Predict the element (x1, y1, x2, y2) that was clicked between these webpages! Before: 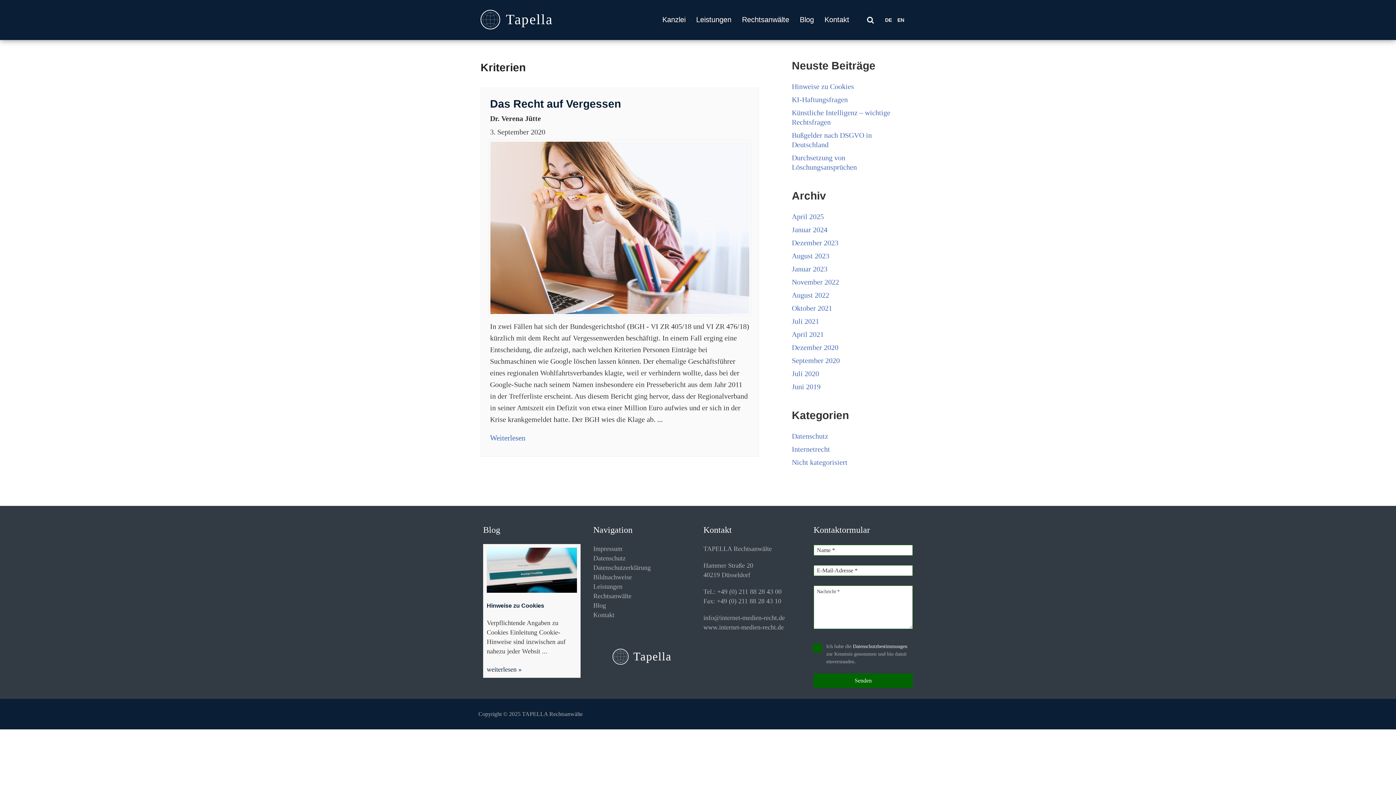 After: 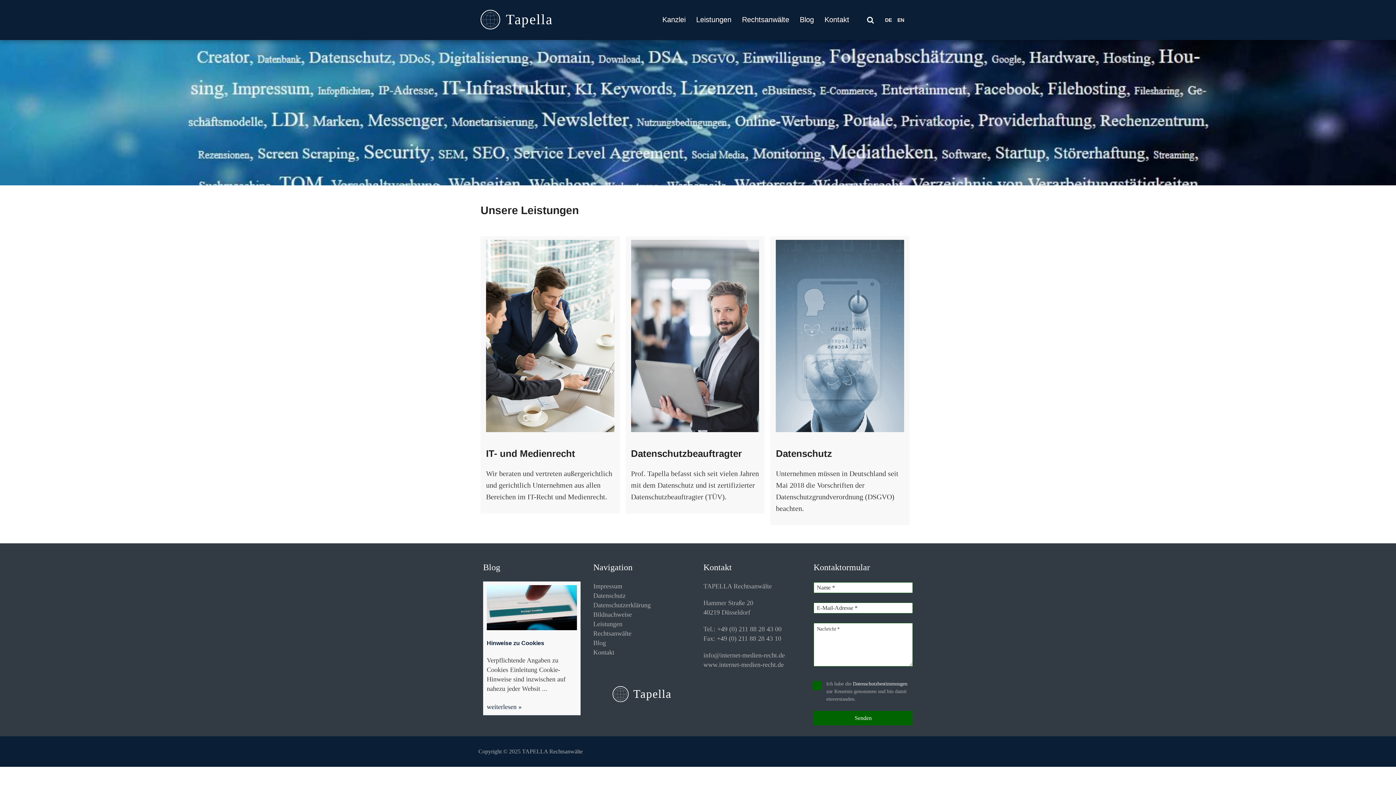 Action: label: Leistungen bbox: (692, 12, 738, 27)